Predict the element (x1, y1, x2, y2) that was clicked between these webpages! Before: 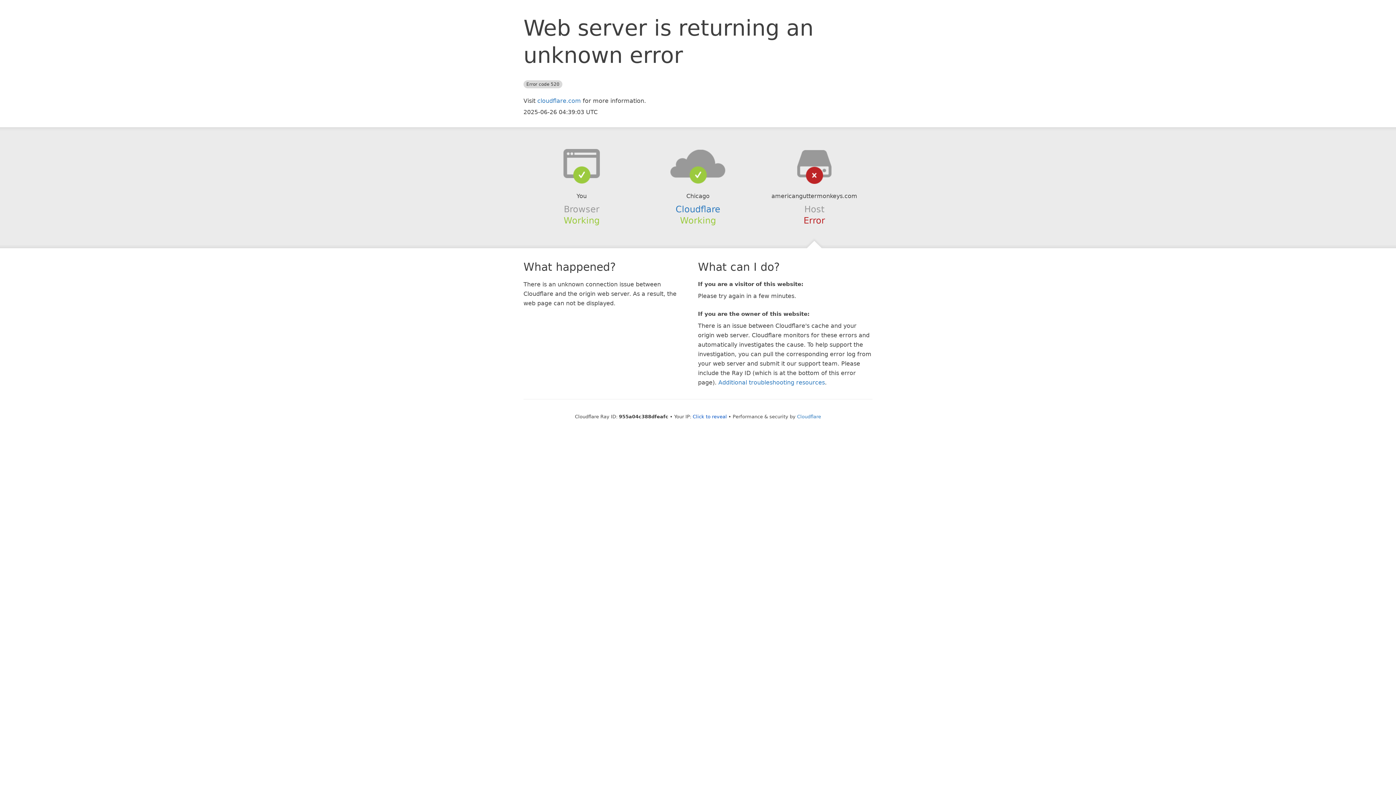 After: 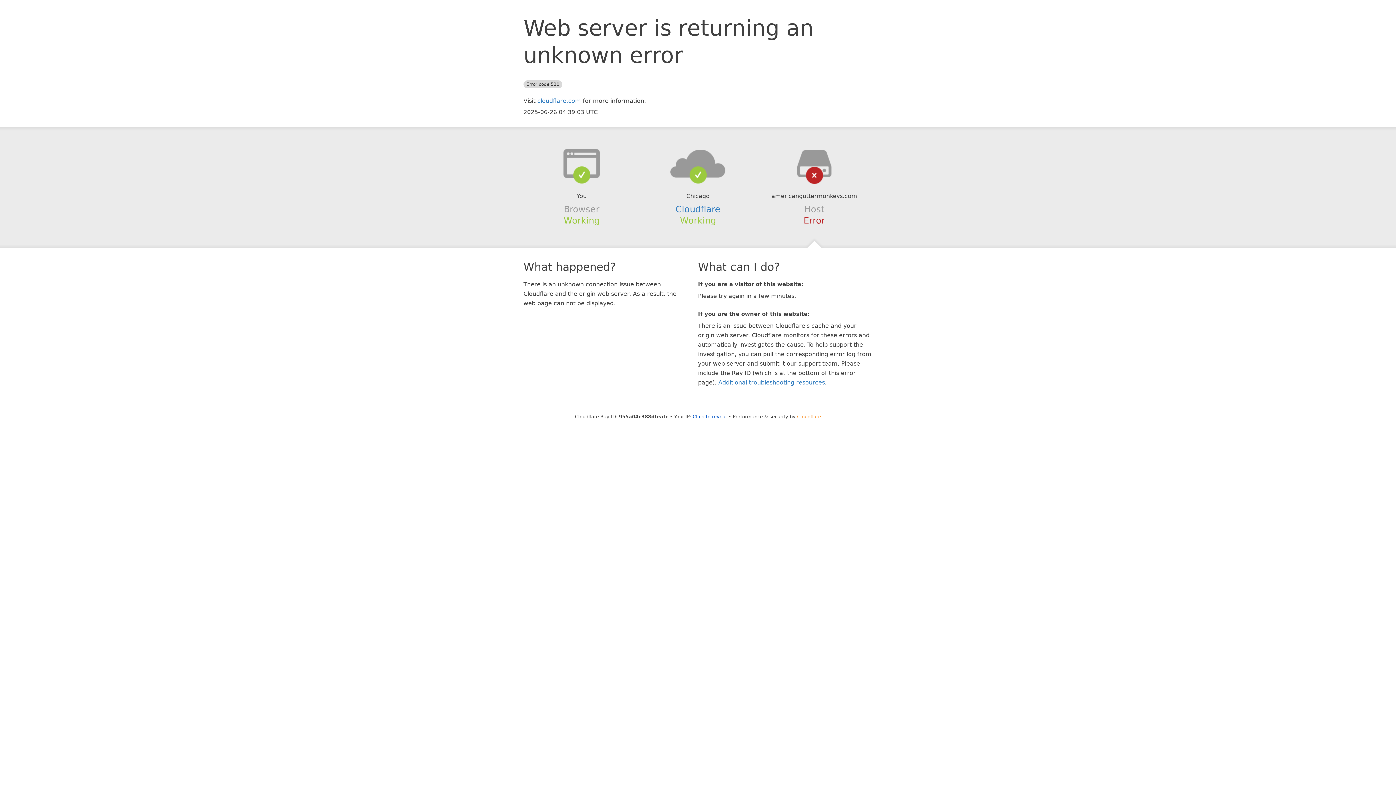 Action: bbox: (797, 414, 821, 419) label: Cloudflare